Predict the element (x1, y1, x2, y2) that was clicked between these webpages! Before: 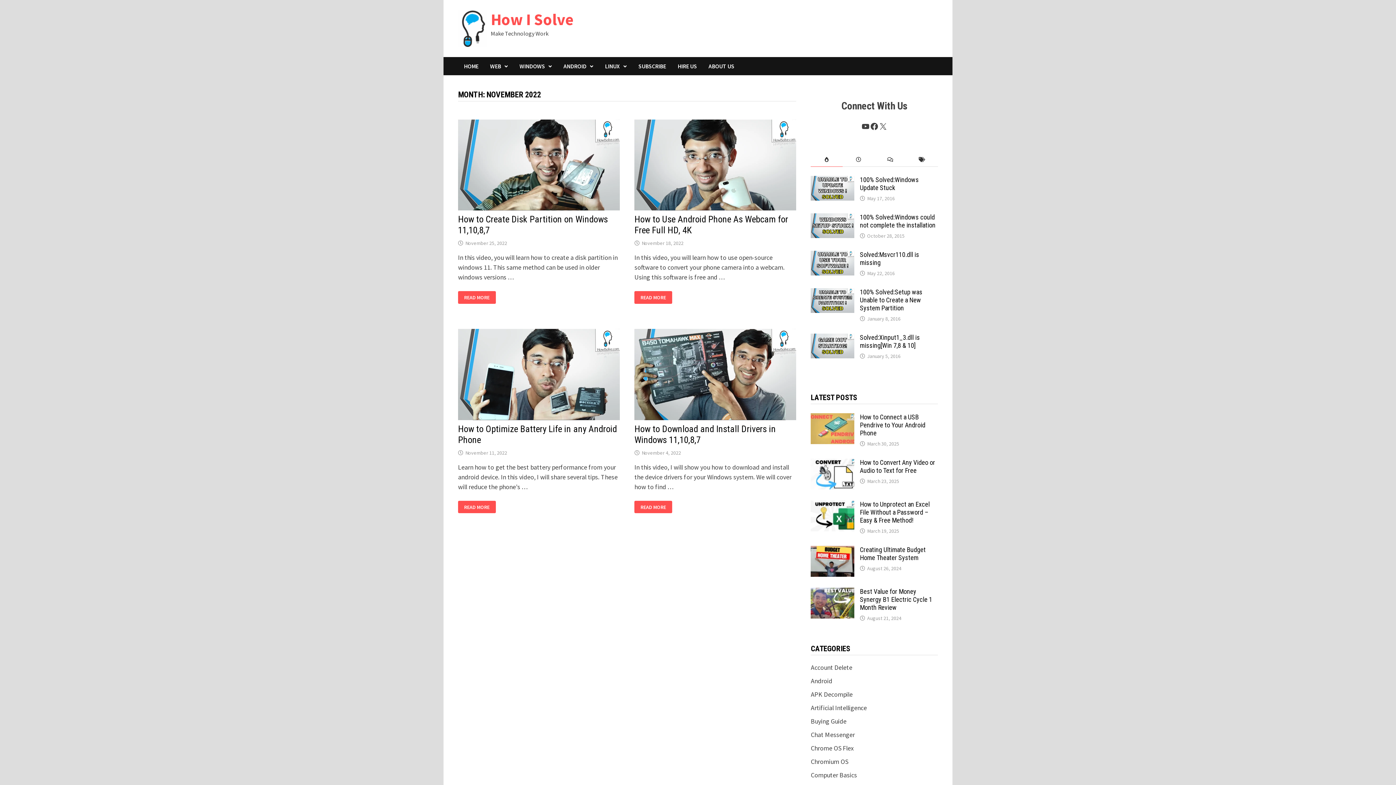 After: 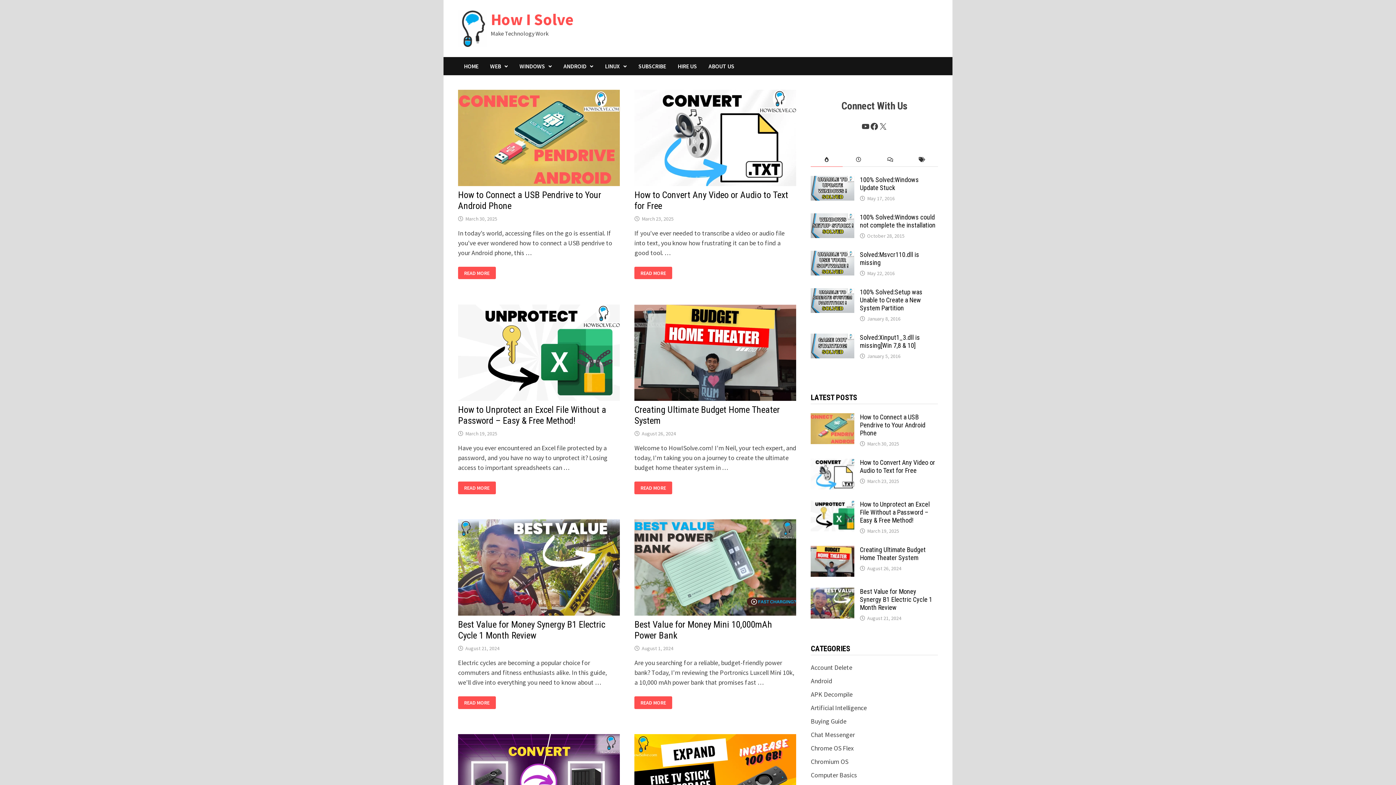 Action: bbox: (490, 9, 574, 29) label: How I Solve